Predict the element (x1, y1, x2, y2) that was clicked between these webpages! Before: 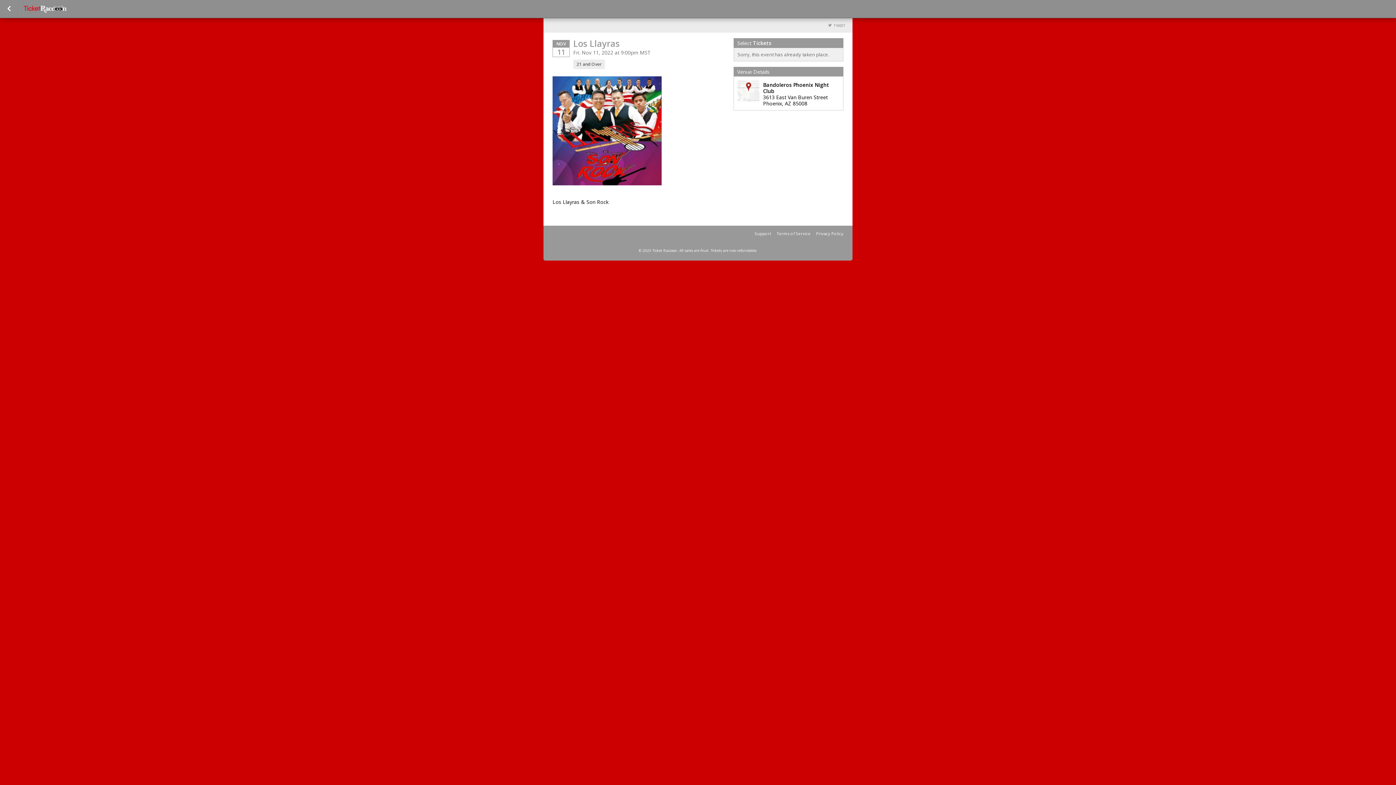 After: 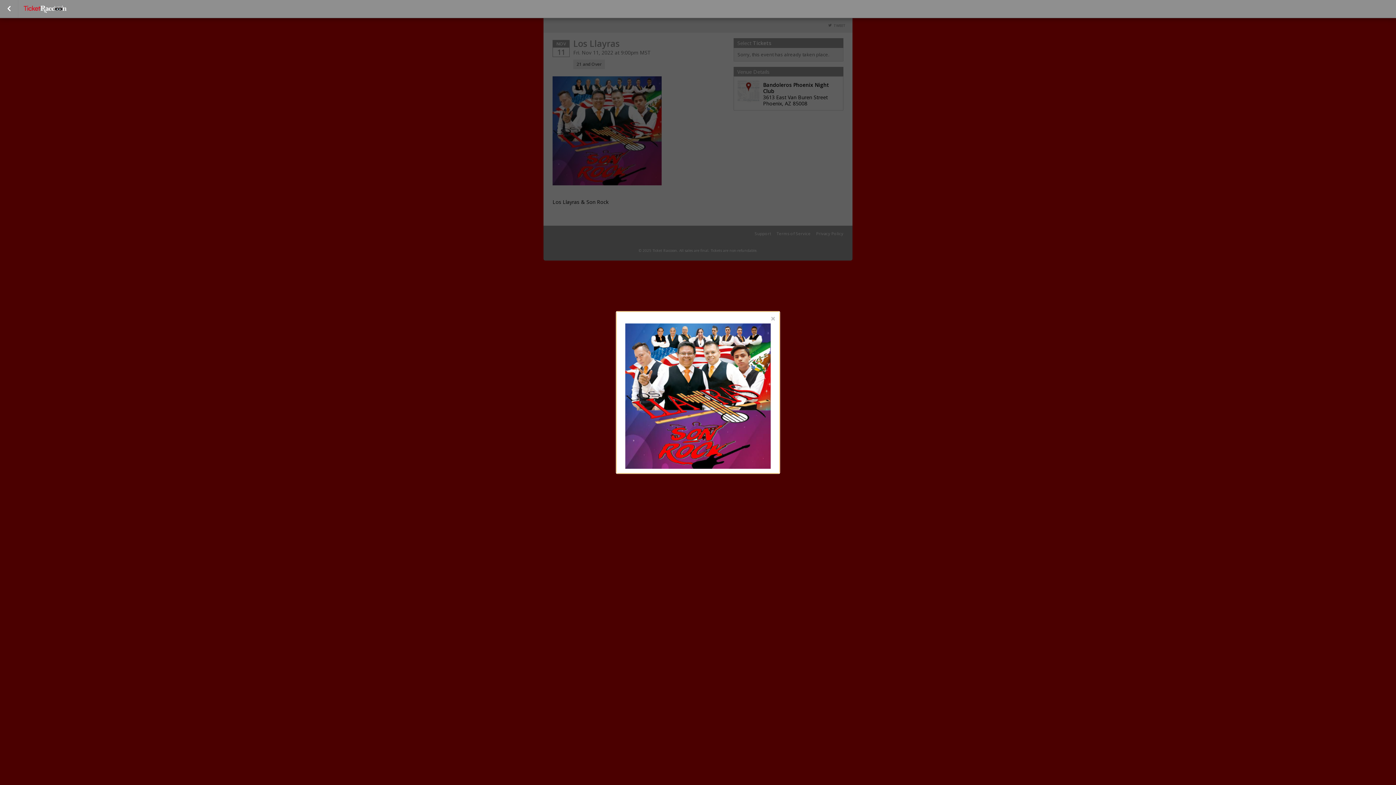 Action: bbox: (552, 183, 665, 190)